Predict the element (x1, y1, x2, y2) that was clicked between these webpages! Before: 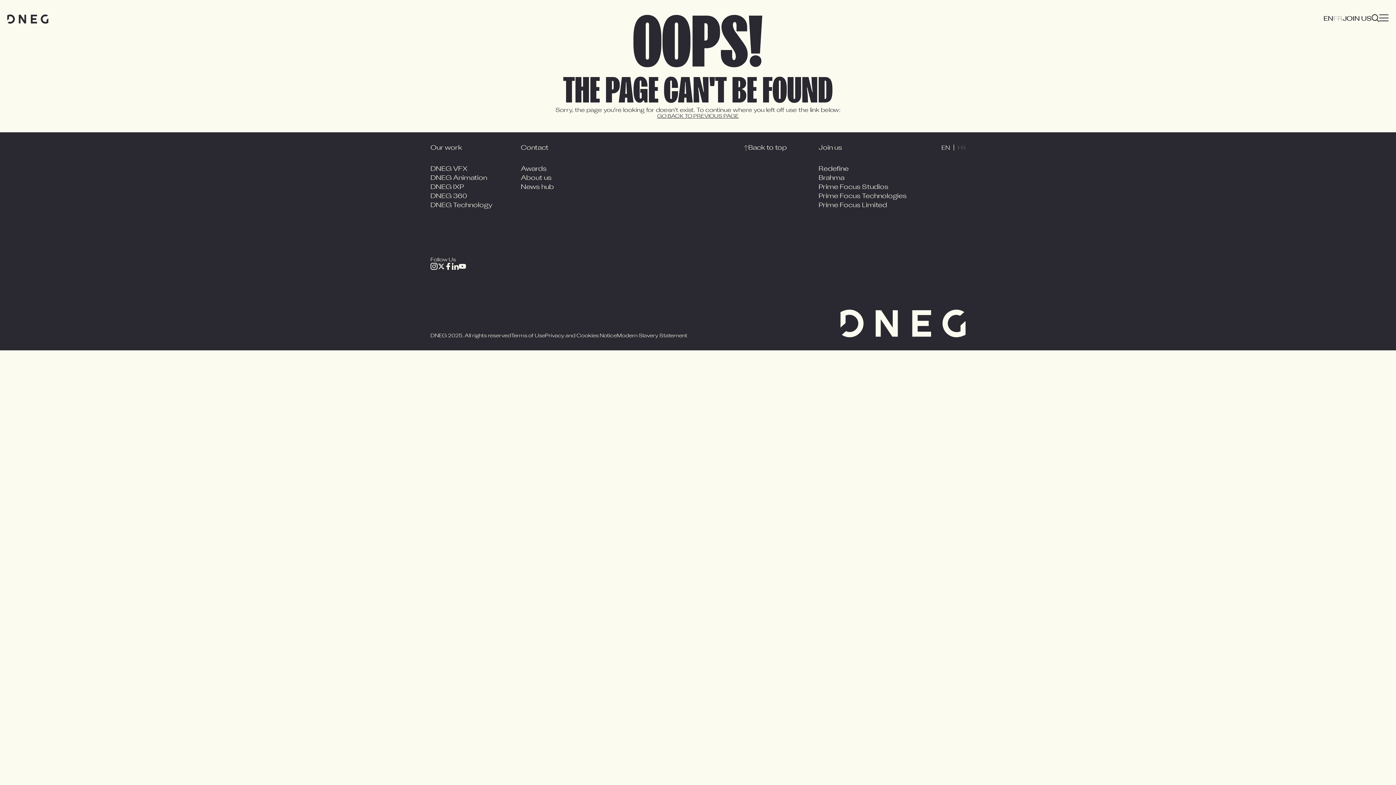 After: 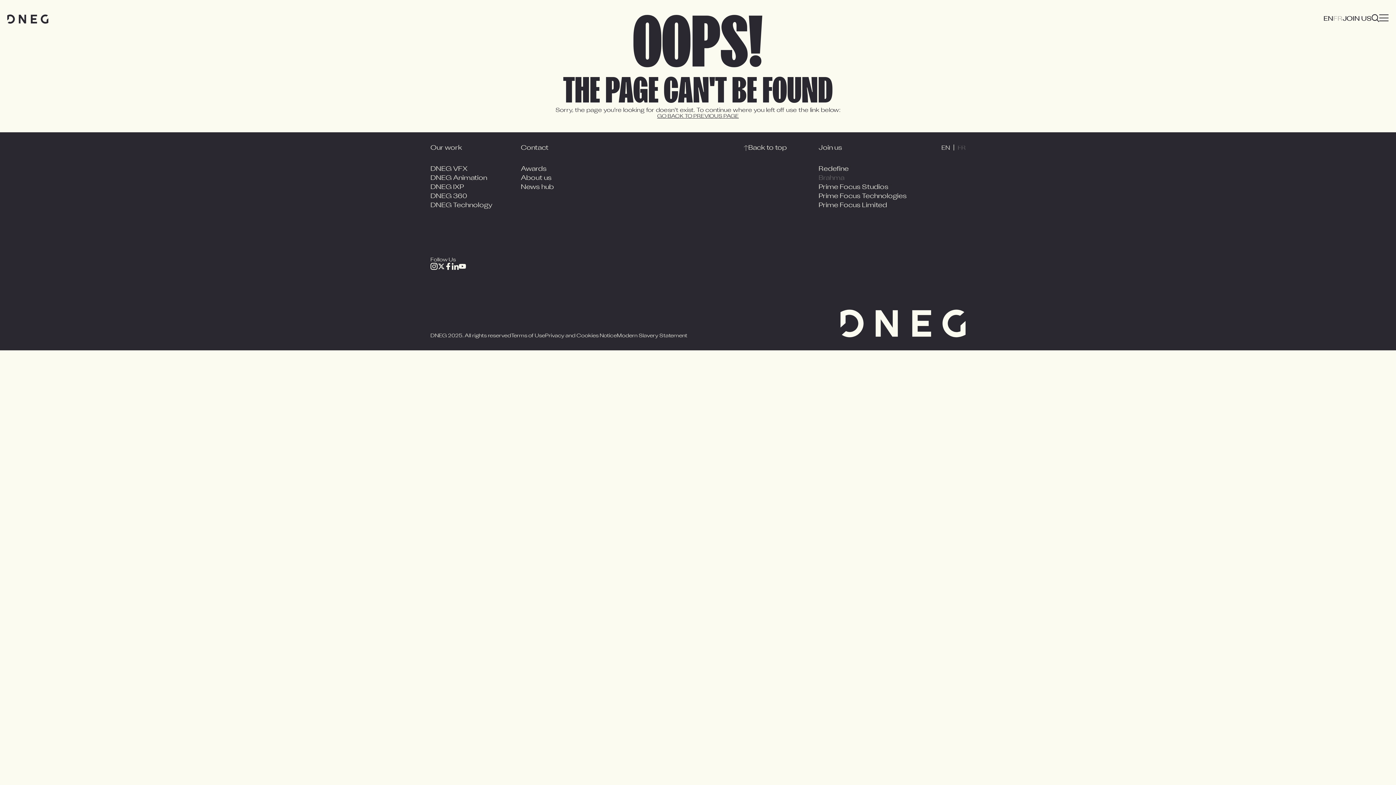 Action: label: Brahma bbox: (818, 175, 847, 181)